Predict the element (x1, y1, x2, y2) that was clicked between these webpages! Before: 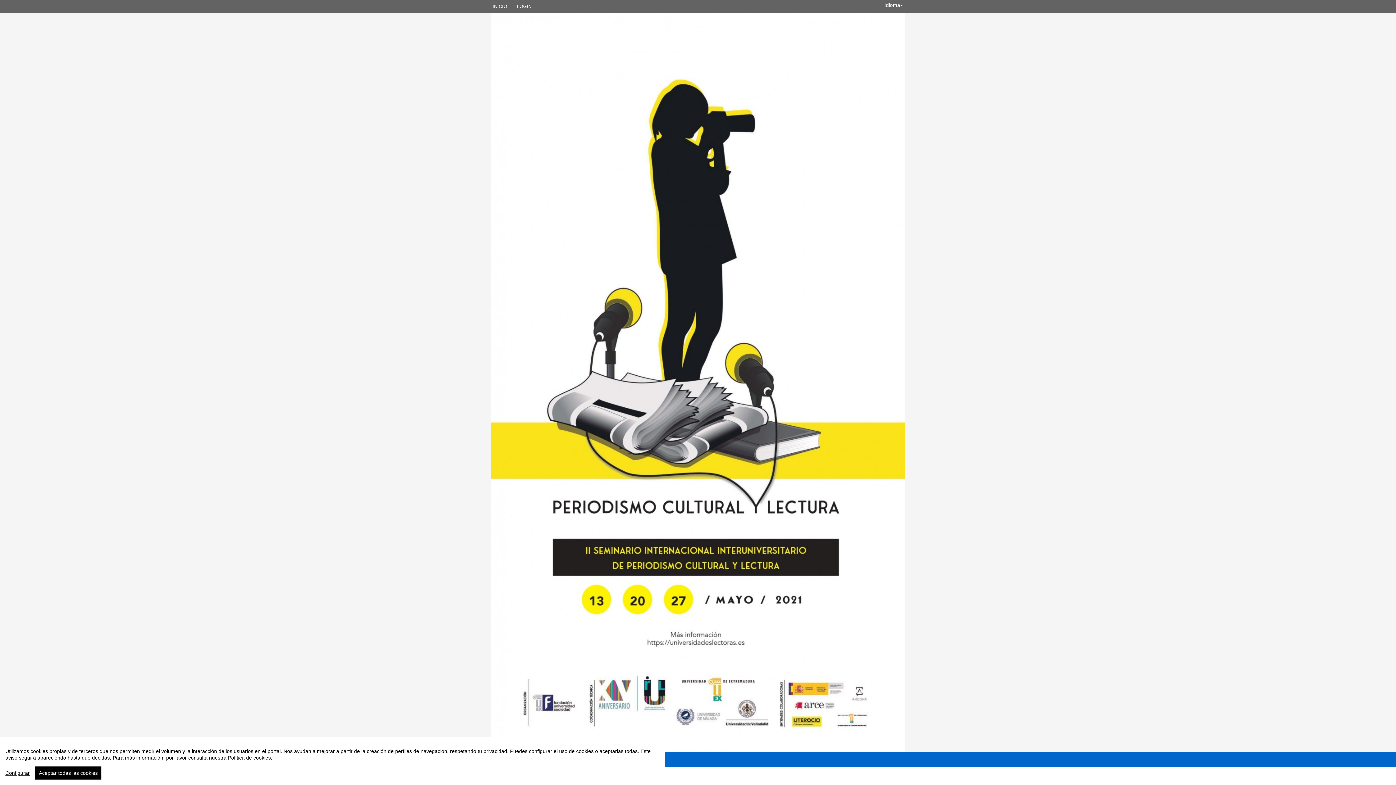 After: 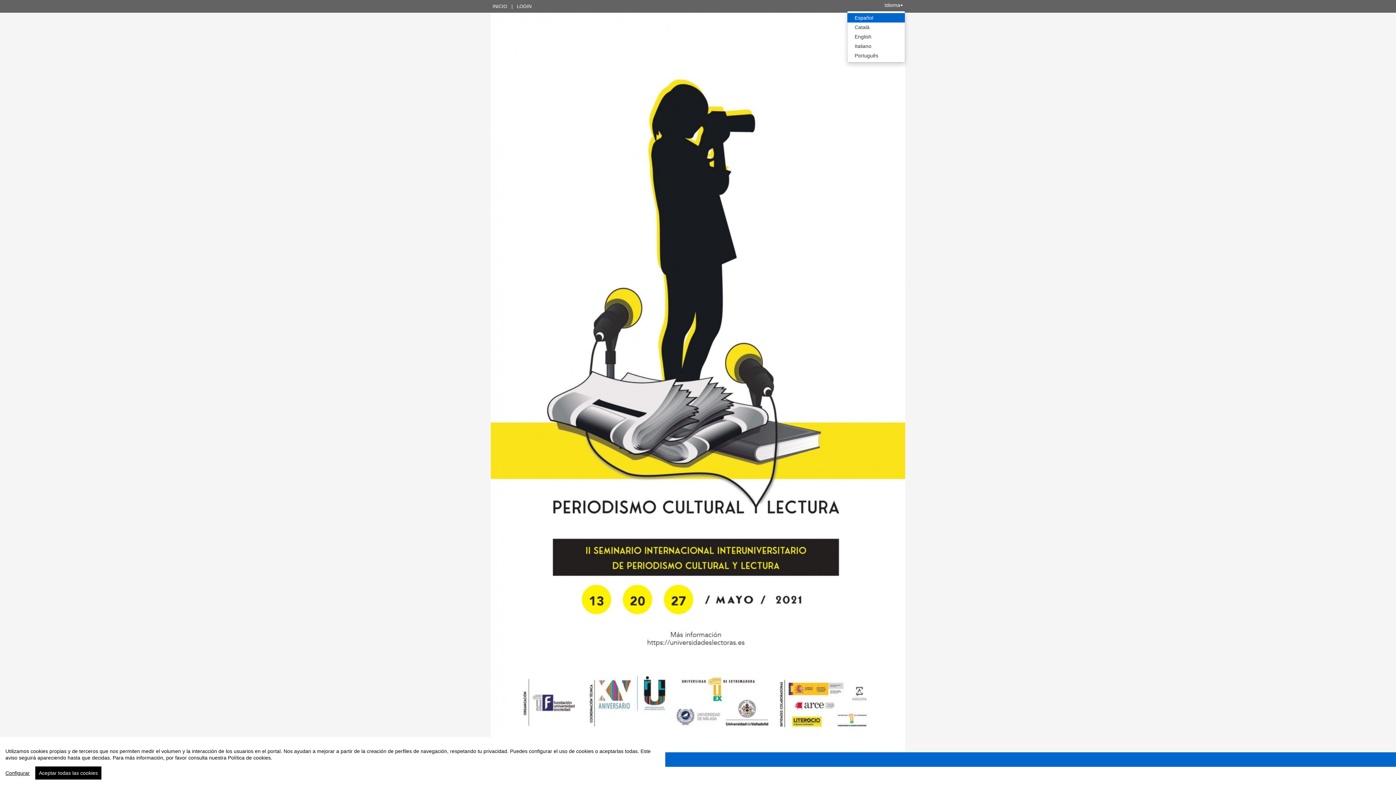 Action: bbox: (882, 0, 905, 10) label: Idioma